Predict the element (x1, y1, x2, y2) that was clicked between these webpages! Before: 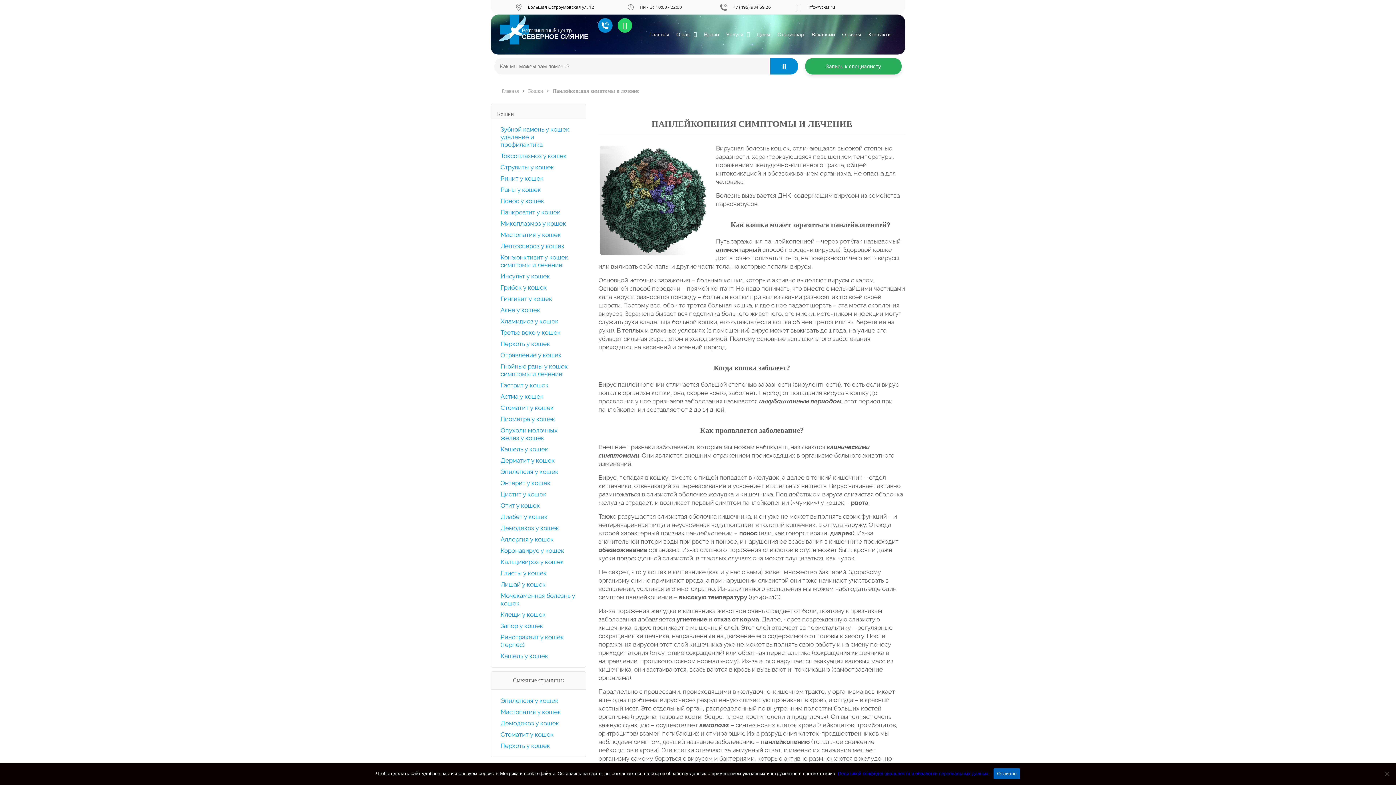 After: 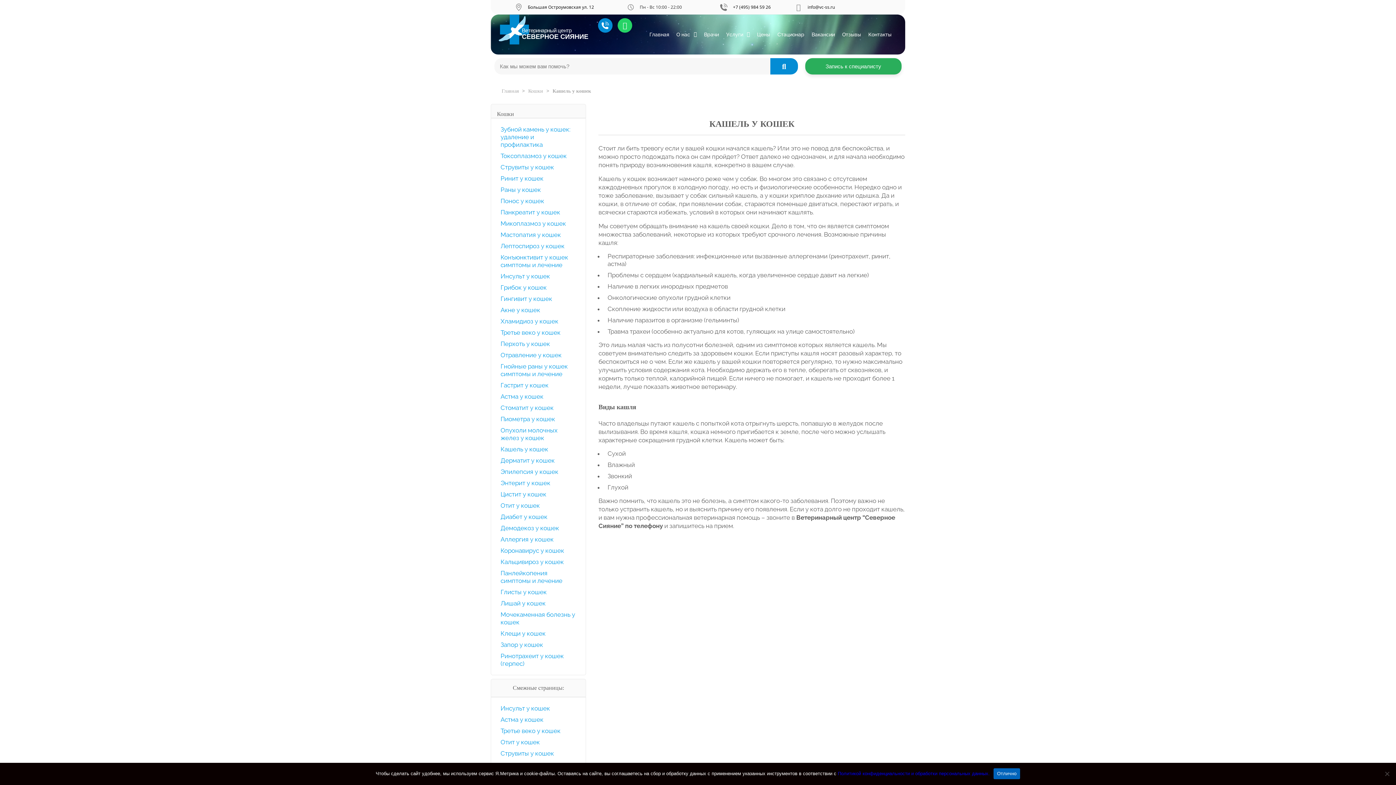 Action: label: Кашель у кошек bbox: (500, 652, 548, 660)